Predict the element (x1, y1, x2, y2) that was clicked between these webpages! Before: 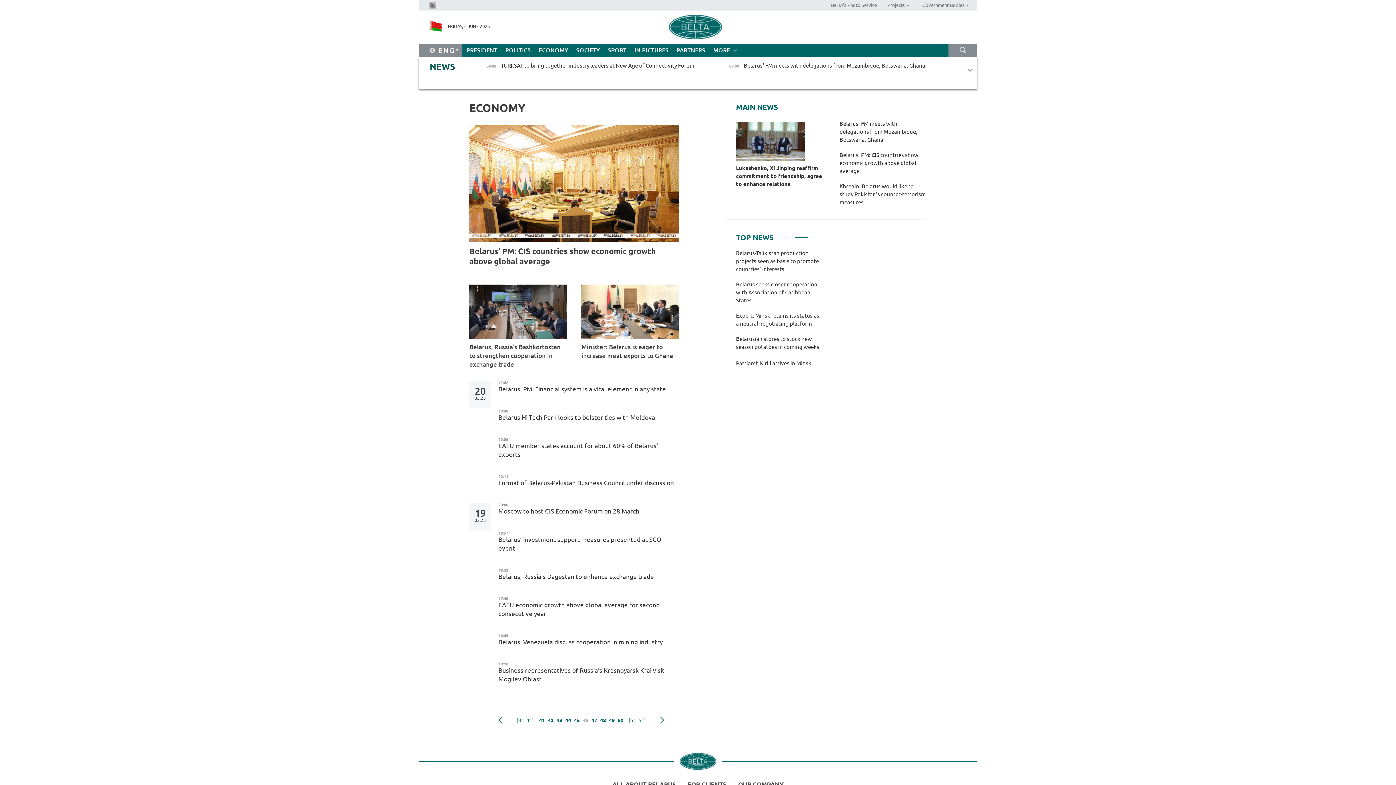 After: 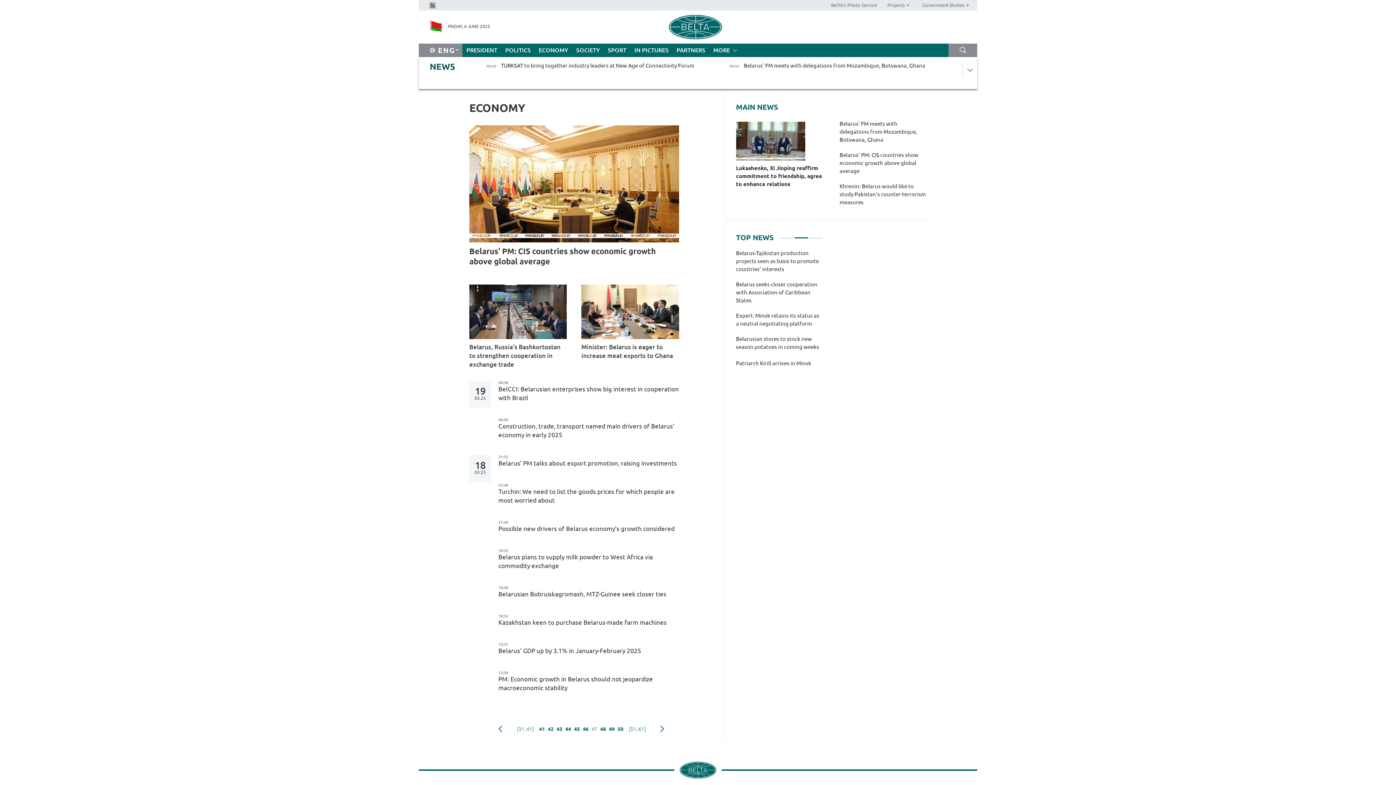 Action: bbox: (660, 715, 664, 726) label: Next